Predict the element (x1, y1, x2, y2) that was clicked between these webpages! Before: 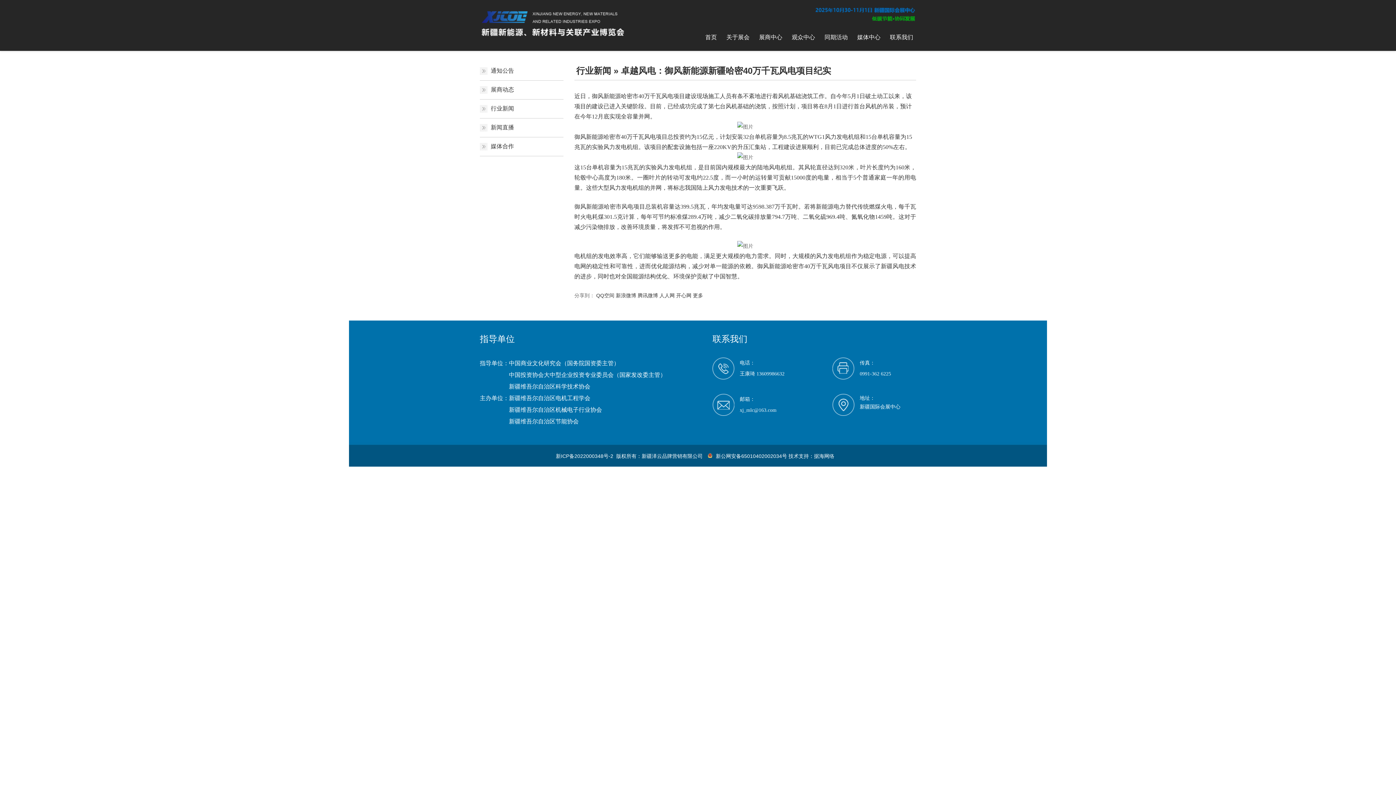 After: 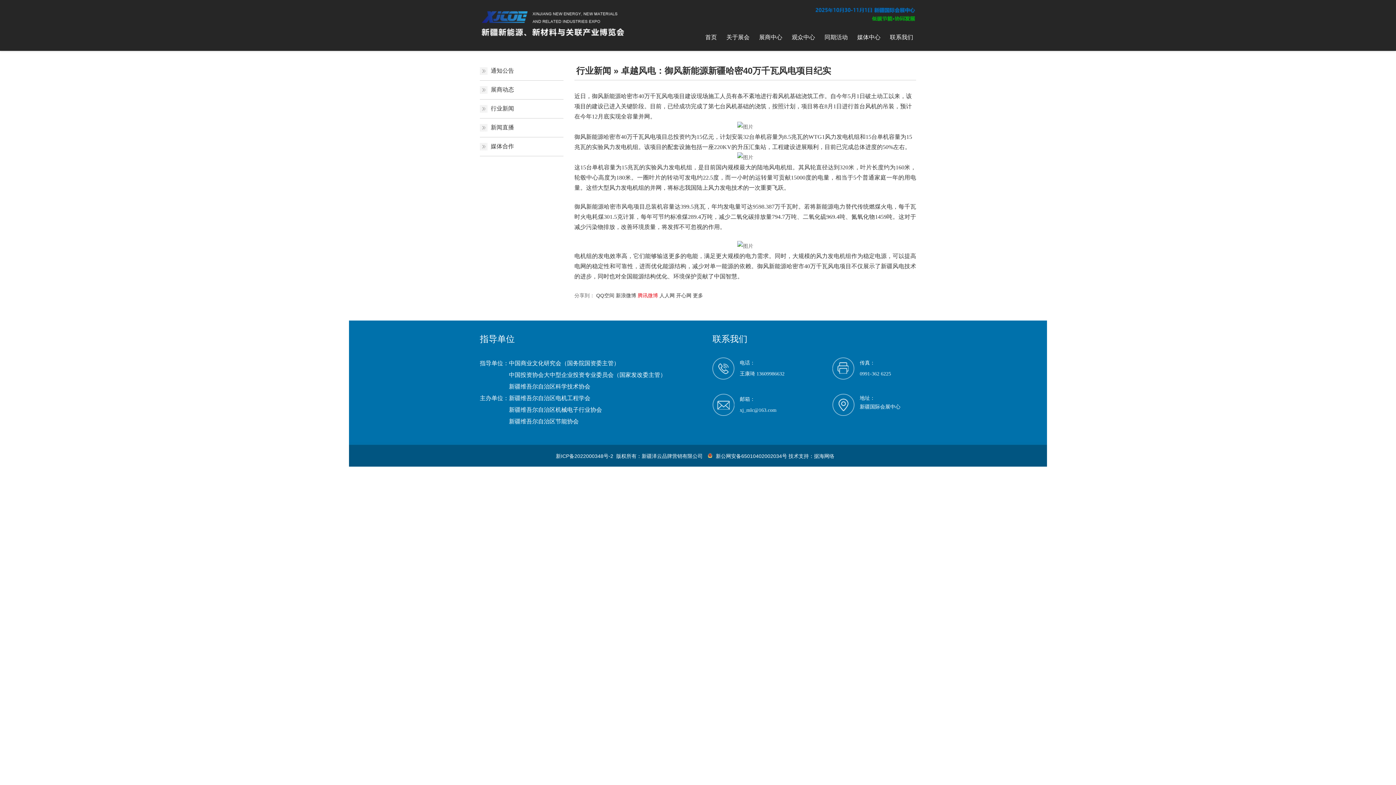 Action: label: 腾讯微博 bbox: (637, 292, 658, 298)